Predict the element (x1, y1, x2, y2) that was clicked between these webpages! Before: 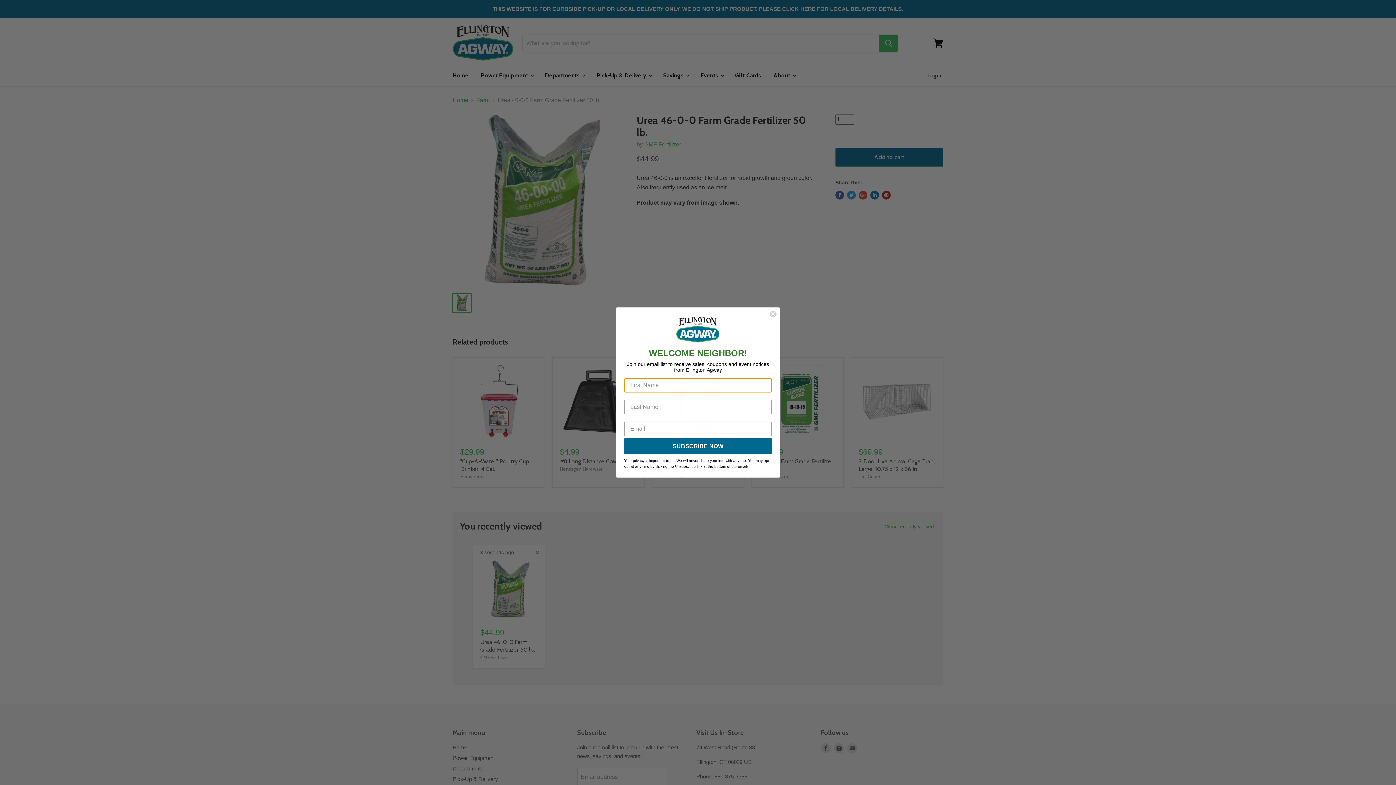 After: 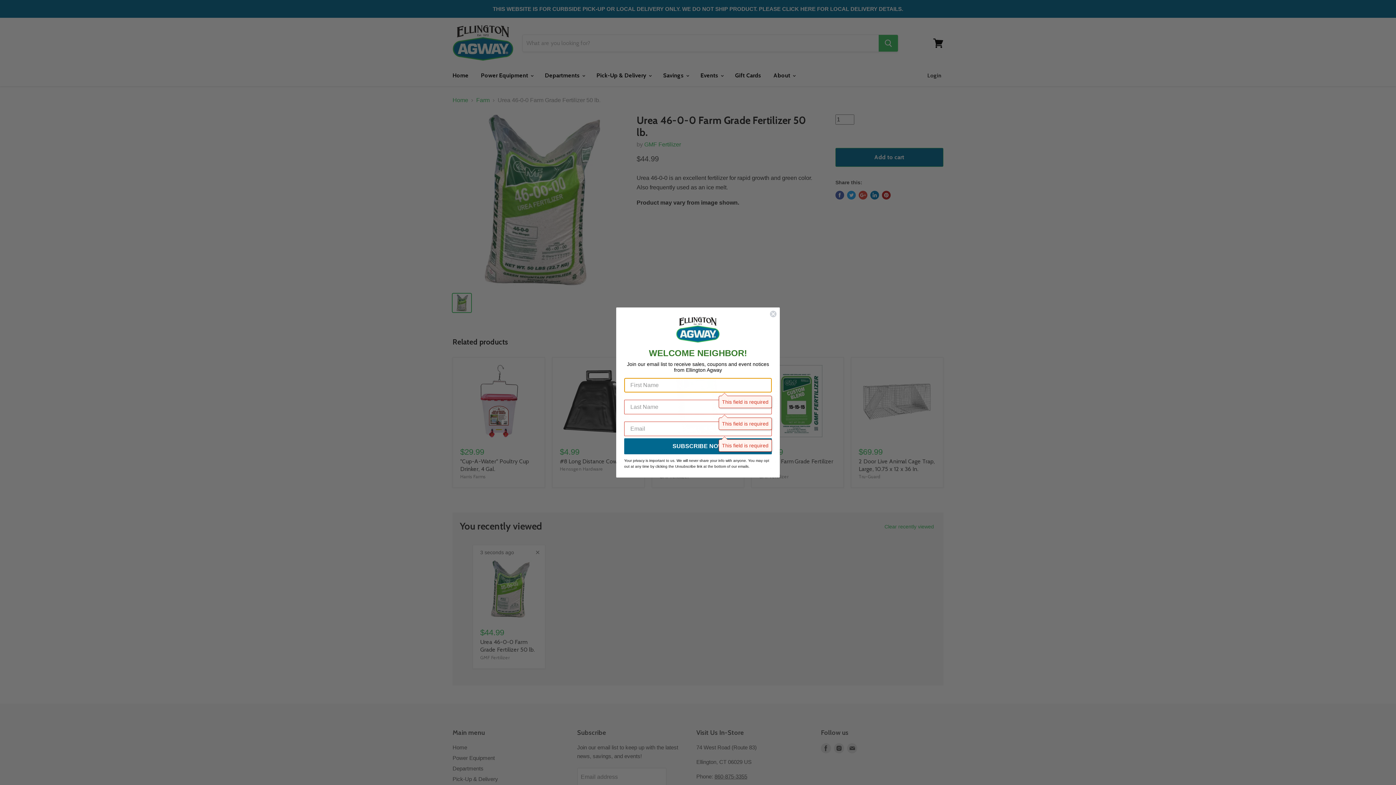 Action: bbox: (624, 438, 772, 454) label: SUBSCRIBE NOW